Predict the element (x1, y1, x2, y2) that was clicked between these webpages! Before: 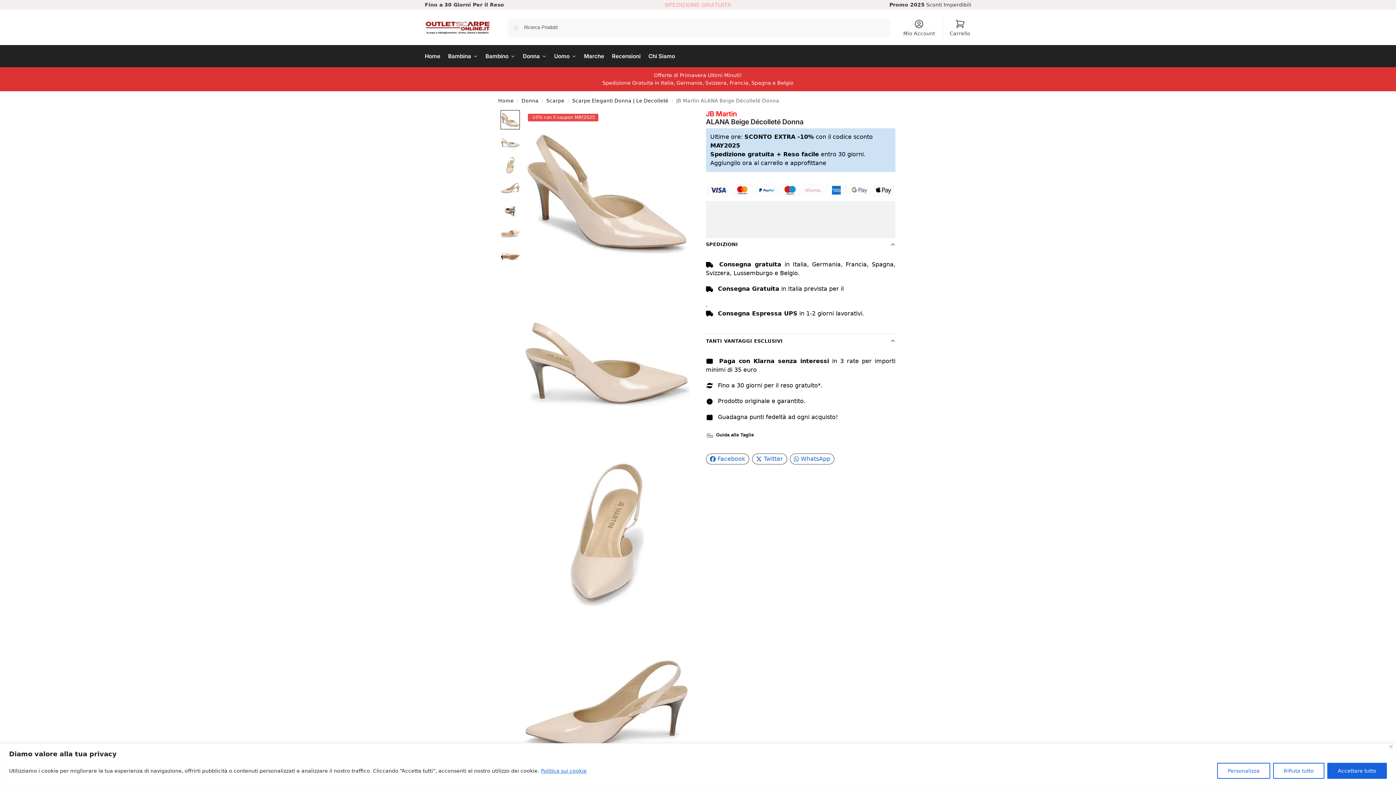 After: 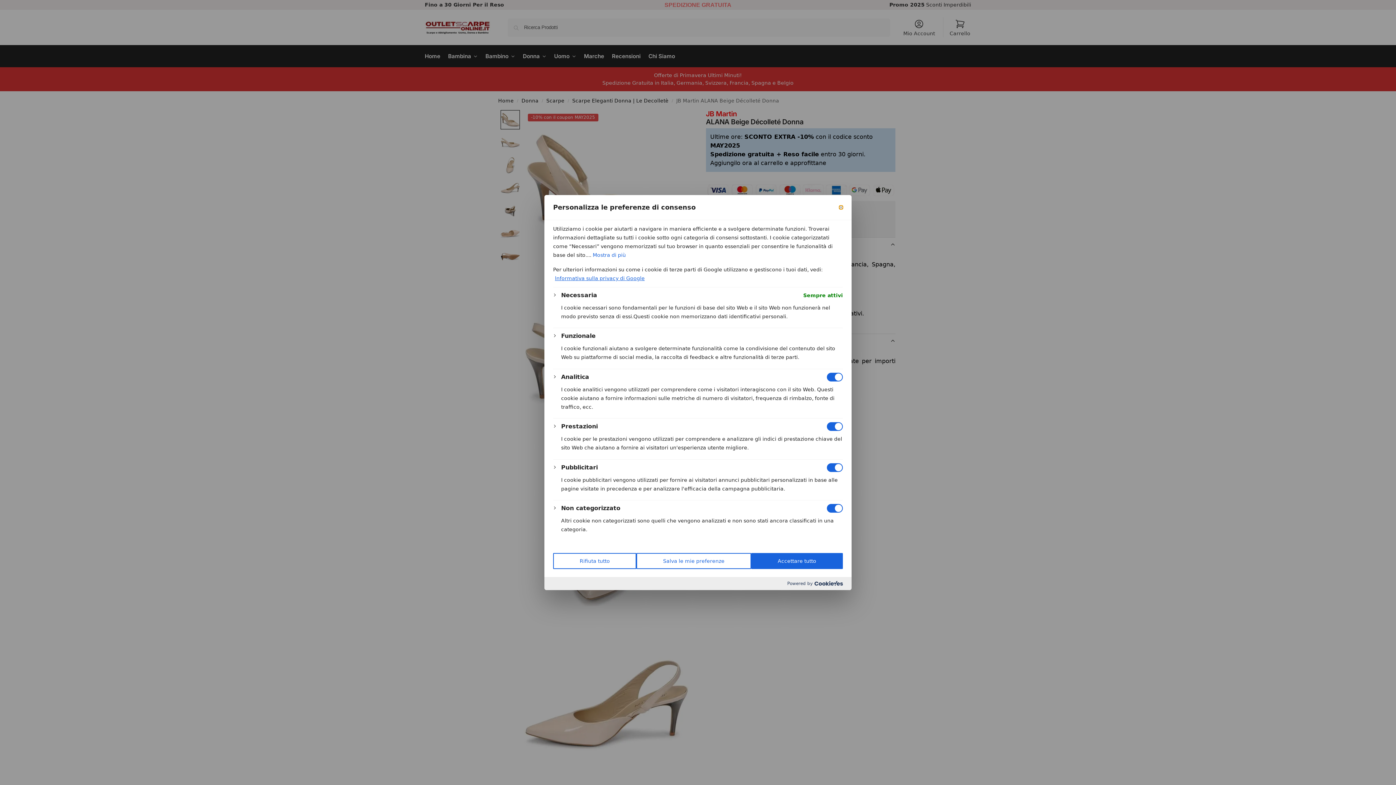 Action: bbox: (1217, 763, 1270, 779) label: Personalizza